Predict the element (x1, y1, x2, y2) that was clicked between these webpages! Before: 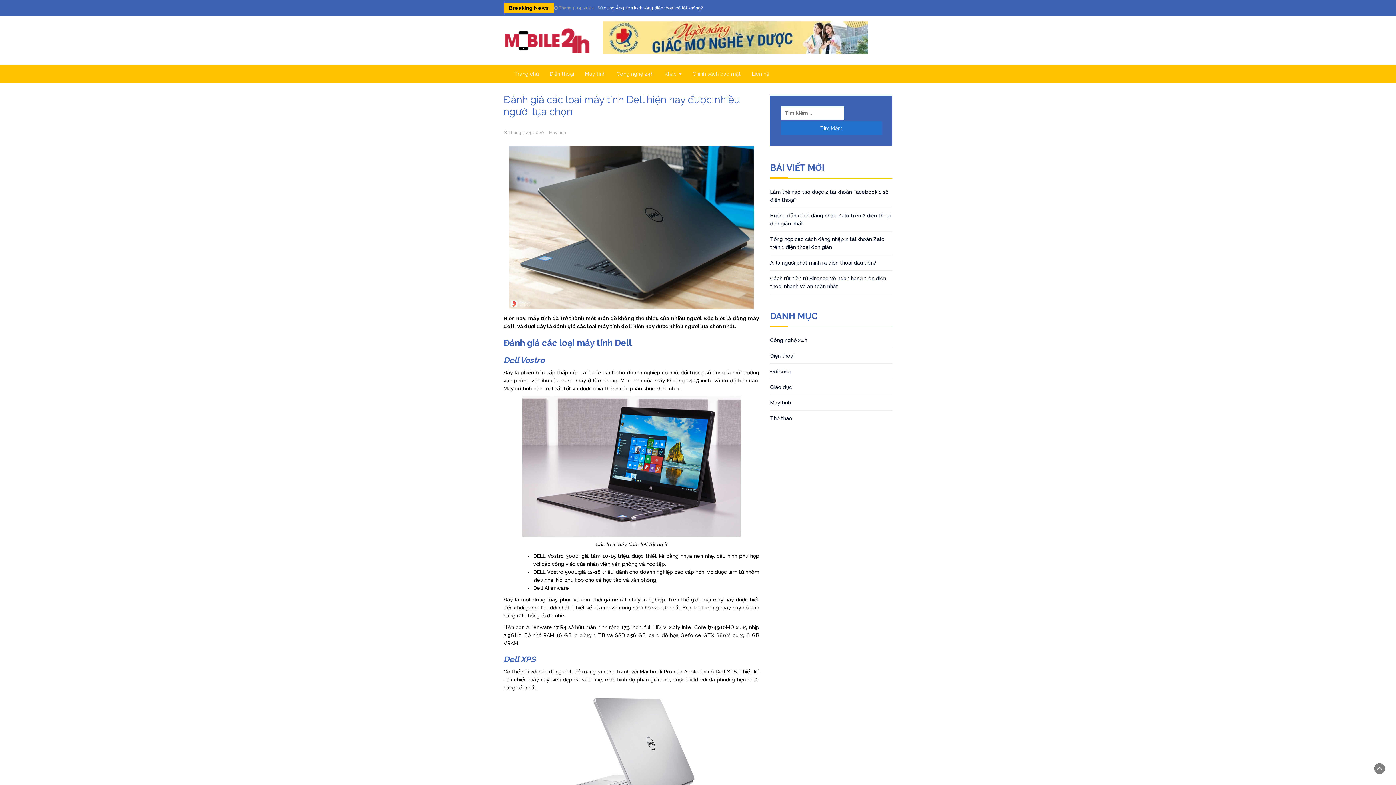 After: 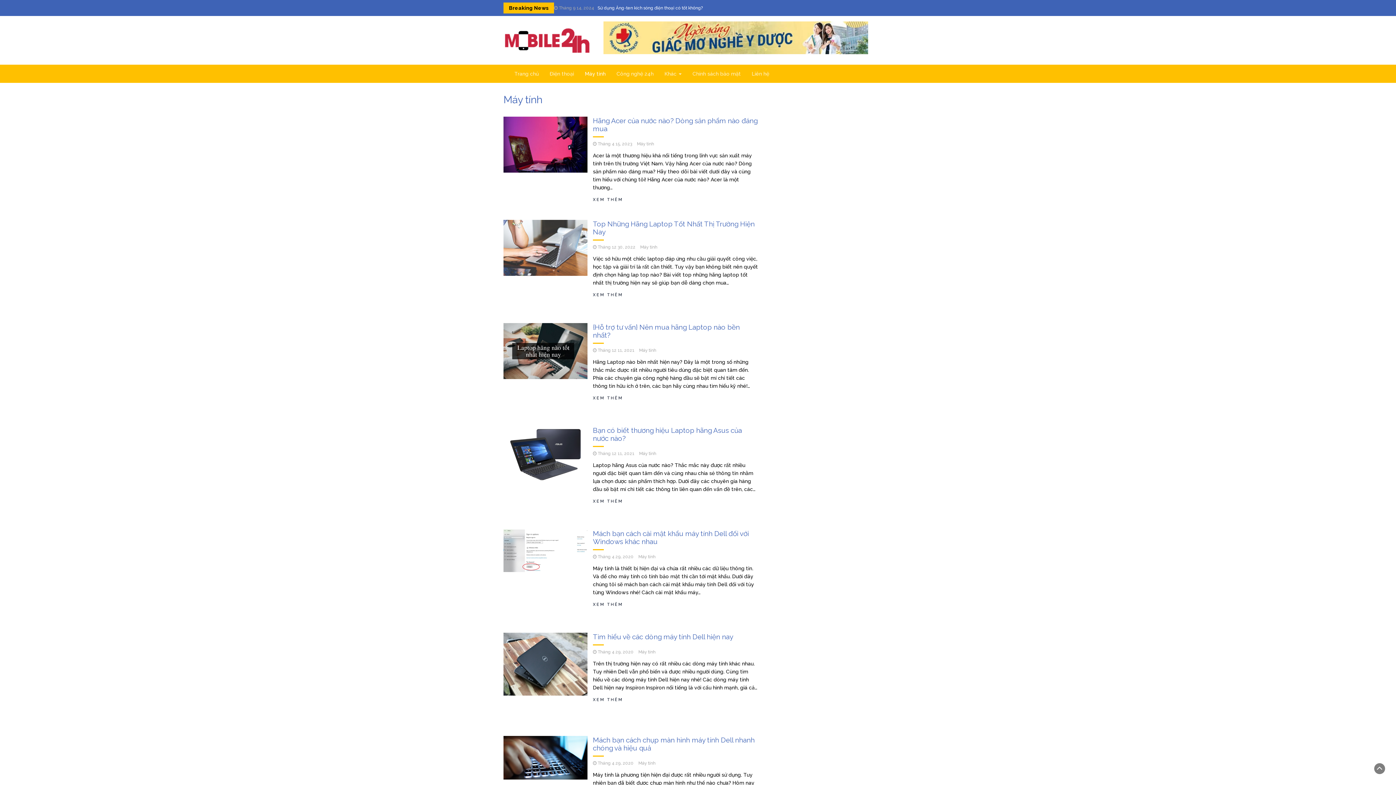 Action: label: Máy tính bbox: (770, 398, 791, 406)